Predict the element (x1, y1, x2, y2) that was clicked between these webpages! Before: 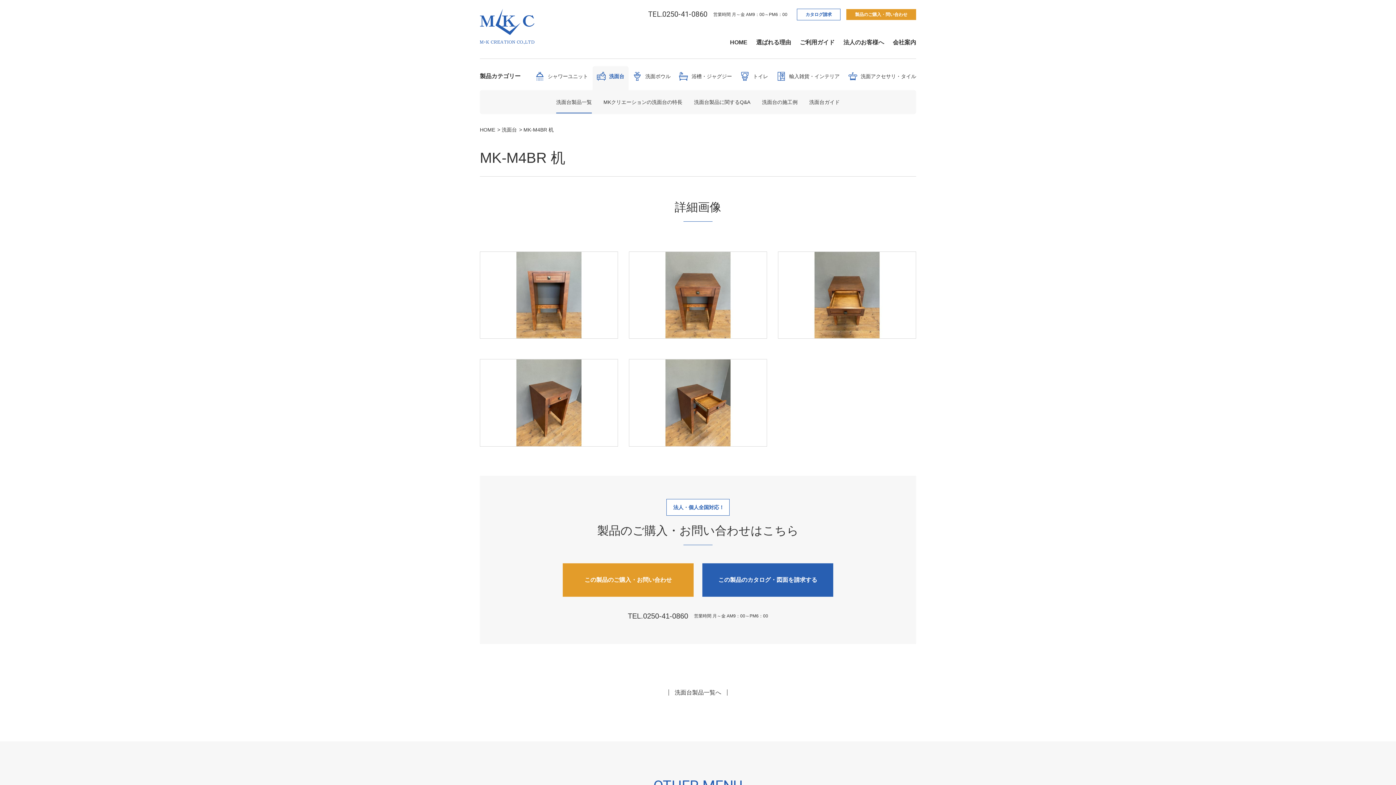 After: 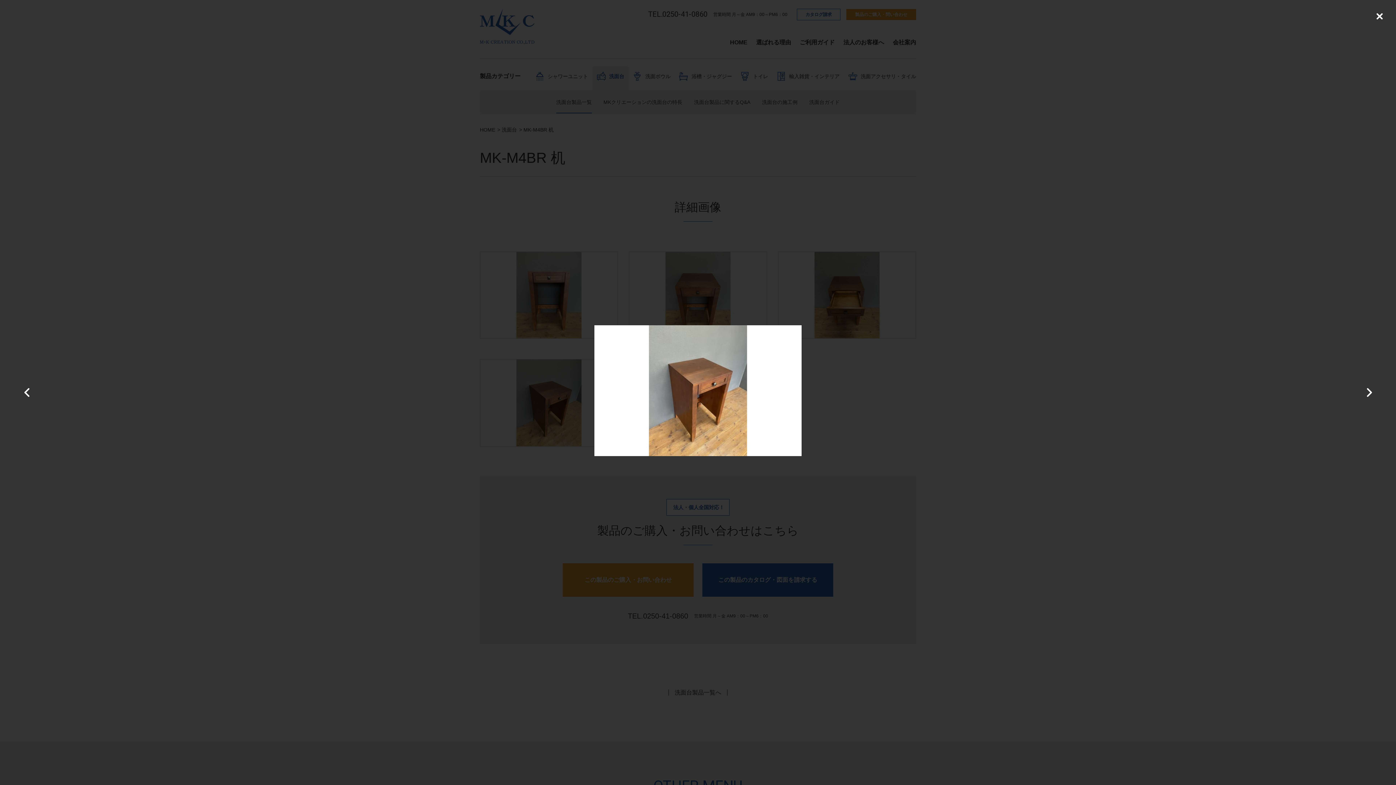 Action: bbox: (480, 438, 618, 444)